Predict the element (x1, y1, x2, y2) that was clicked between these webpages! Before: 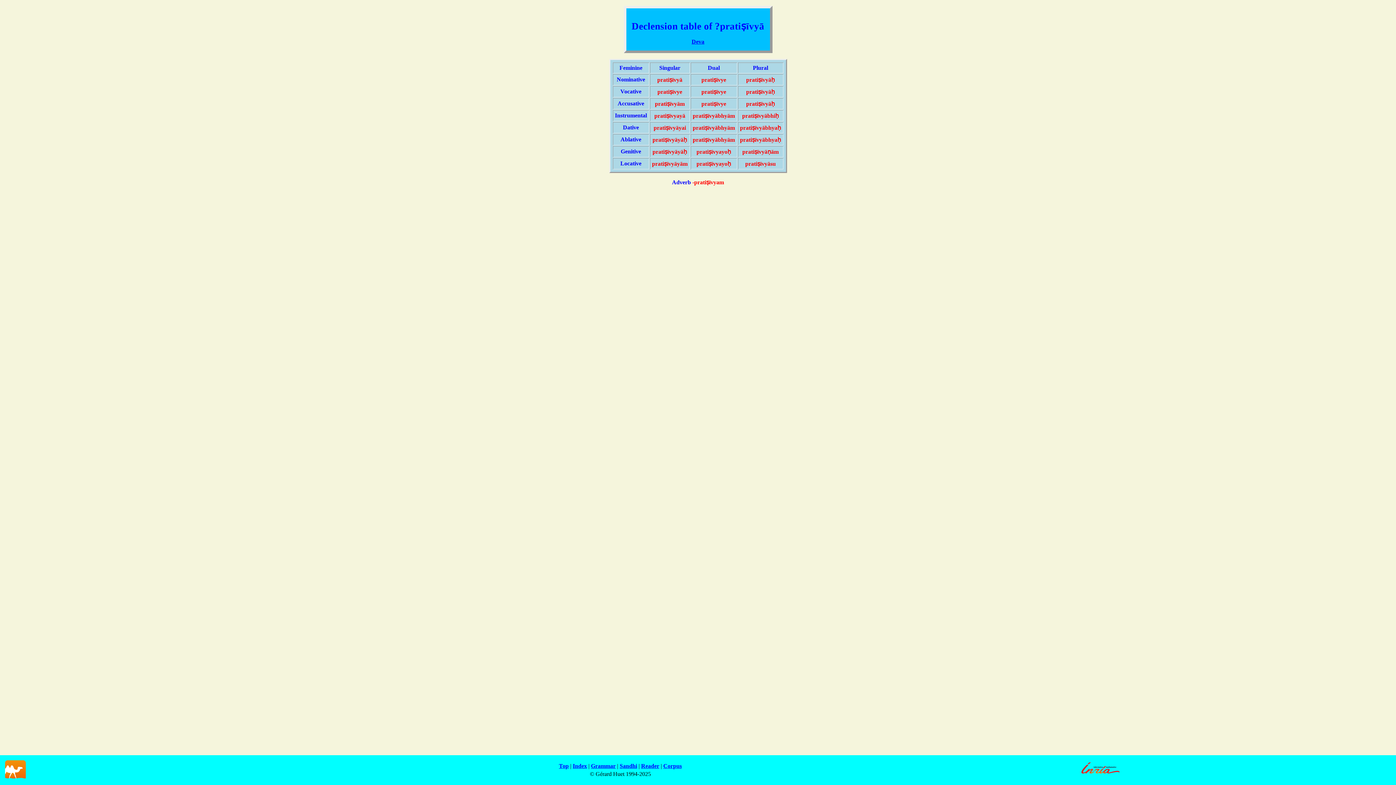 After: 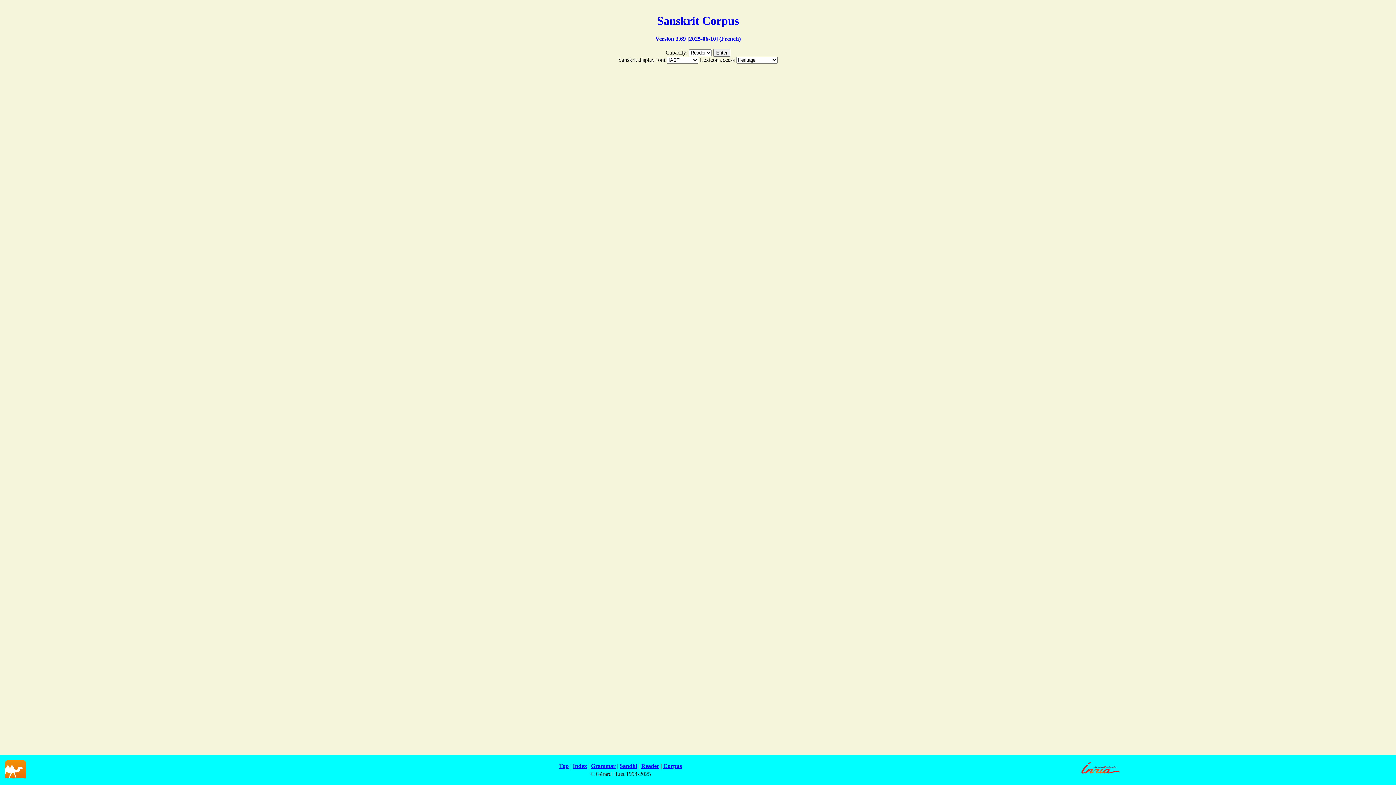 Action: bbox: (663, 763, 682, 769) label: Corpus